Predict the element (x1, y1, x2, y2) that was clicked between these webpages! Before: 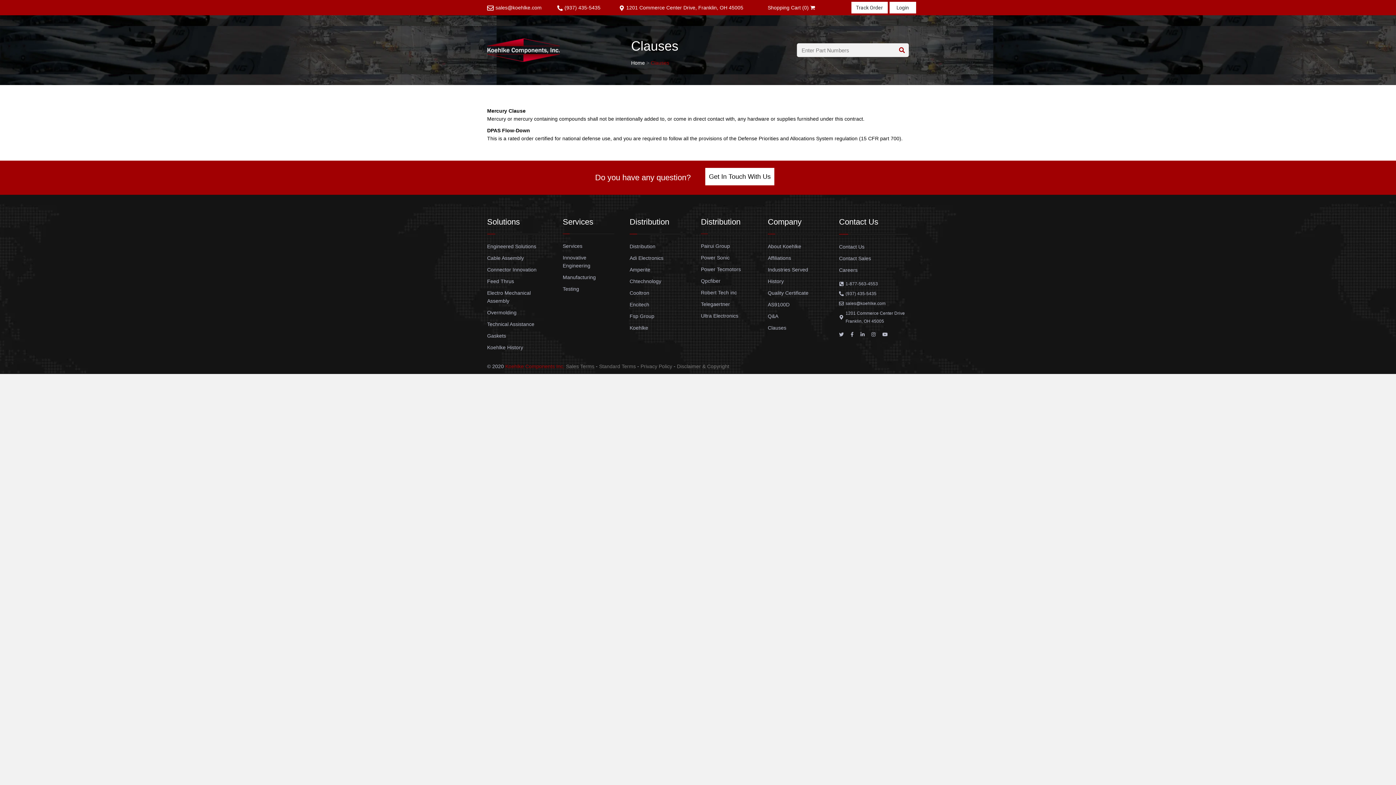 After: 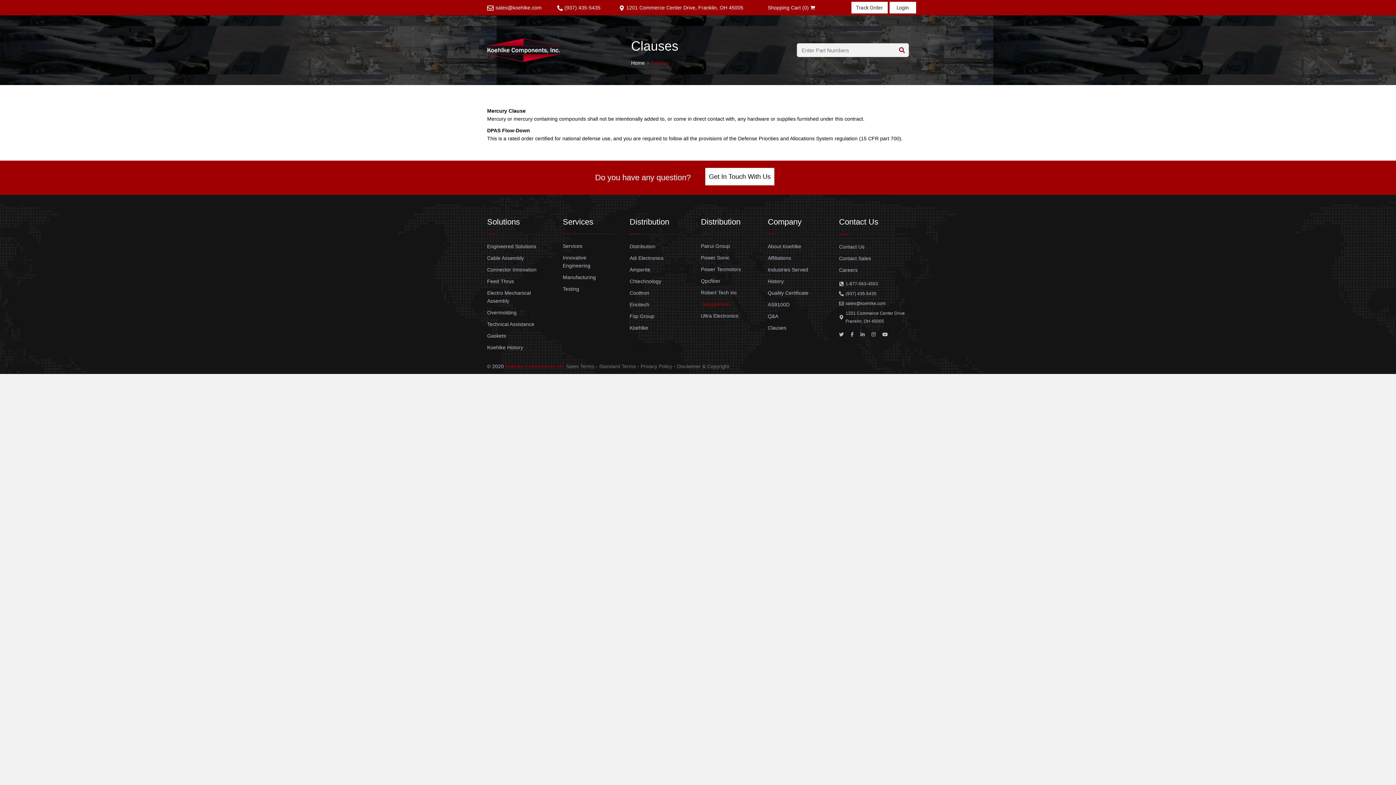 Action: label: Telegaertner bbox: (701, 301, 730, 307)